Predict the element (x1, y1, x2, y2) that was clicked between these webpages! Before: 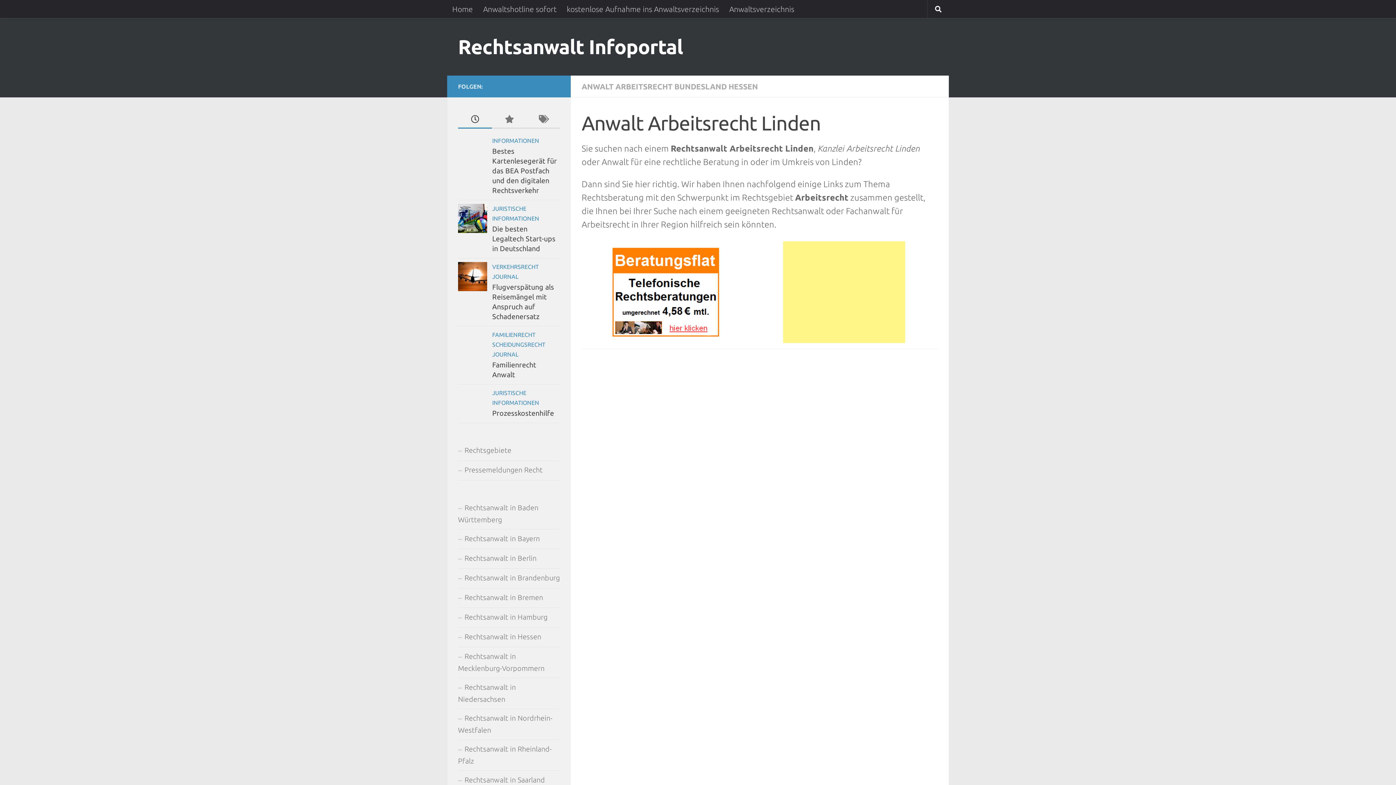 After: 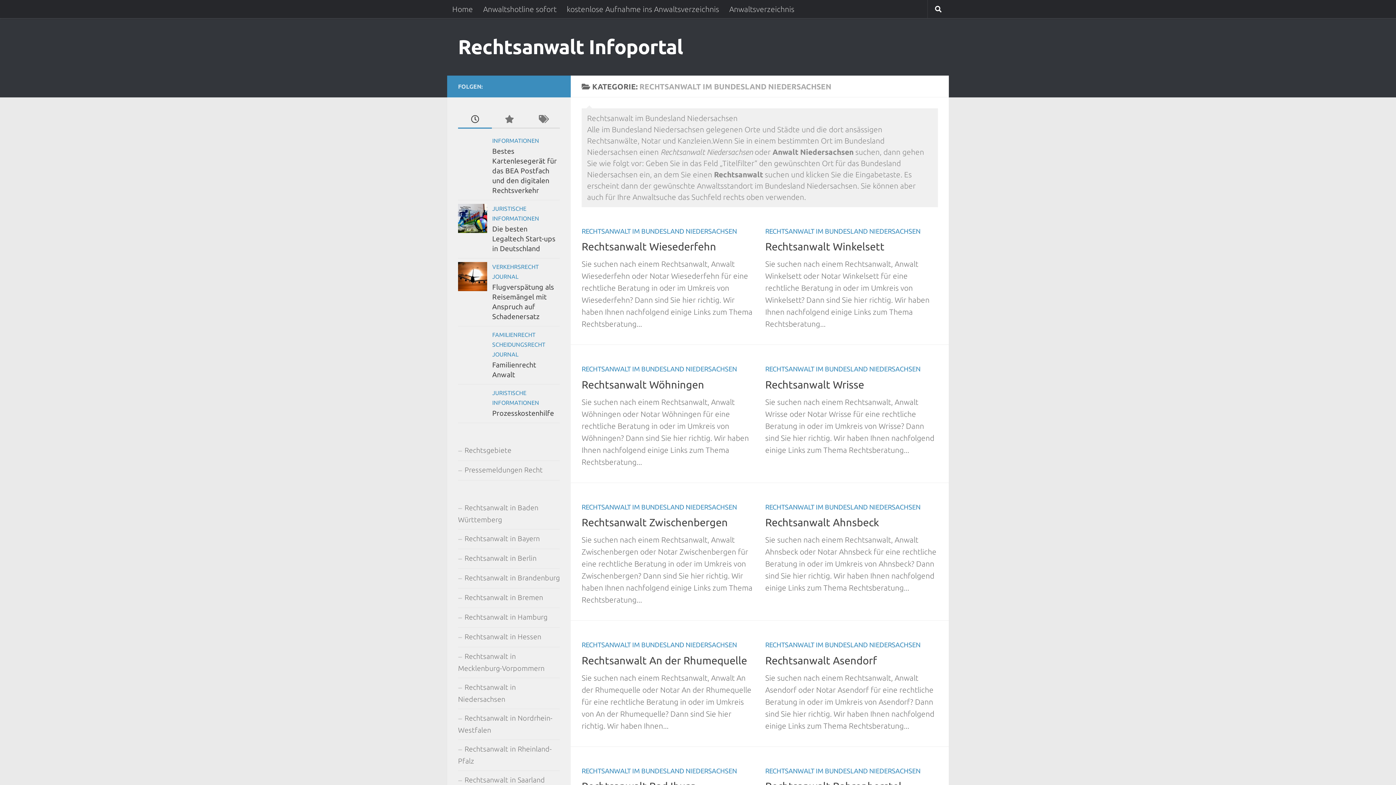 Action: label: Rechtsanwalt in Niedersachsen bbox: (458, 678, 560, 709)